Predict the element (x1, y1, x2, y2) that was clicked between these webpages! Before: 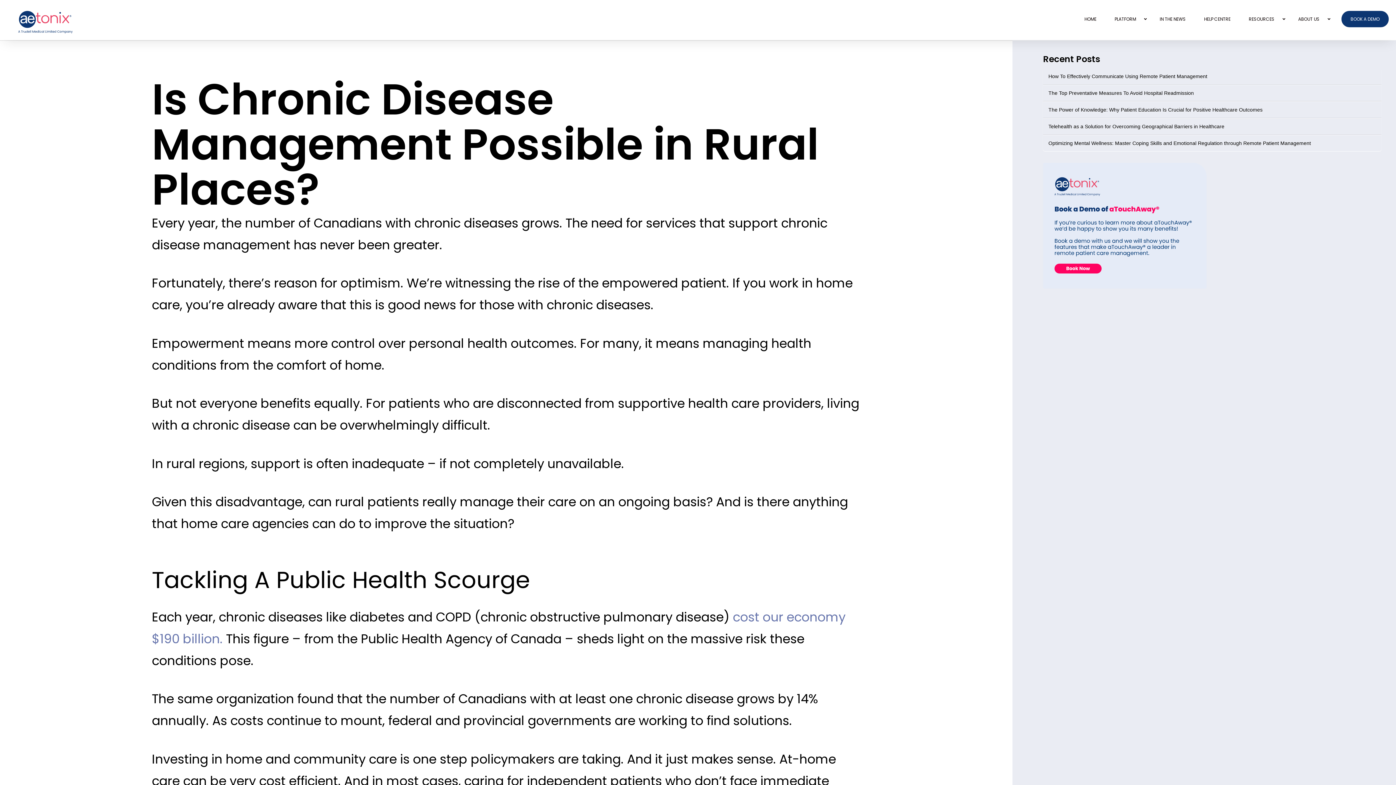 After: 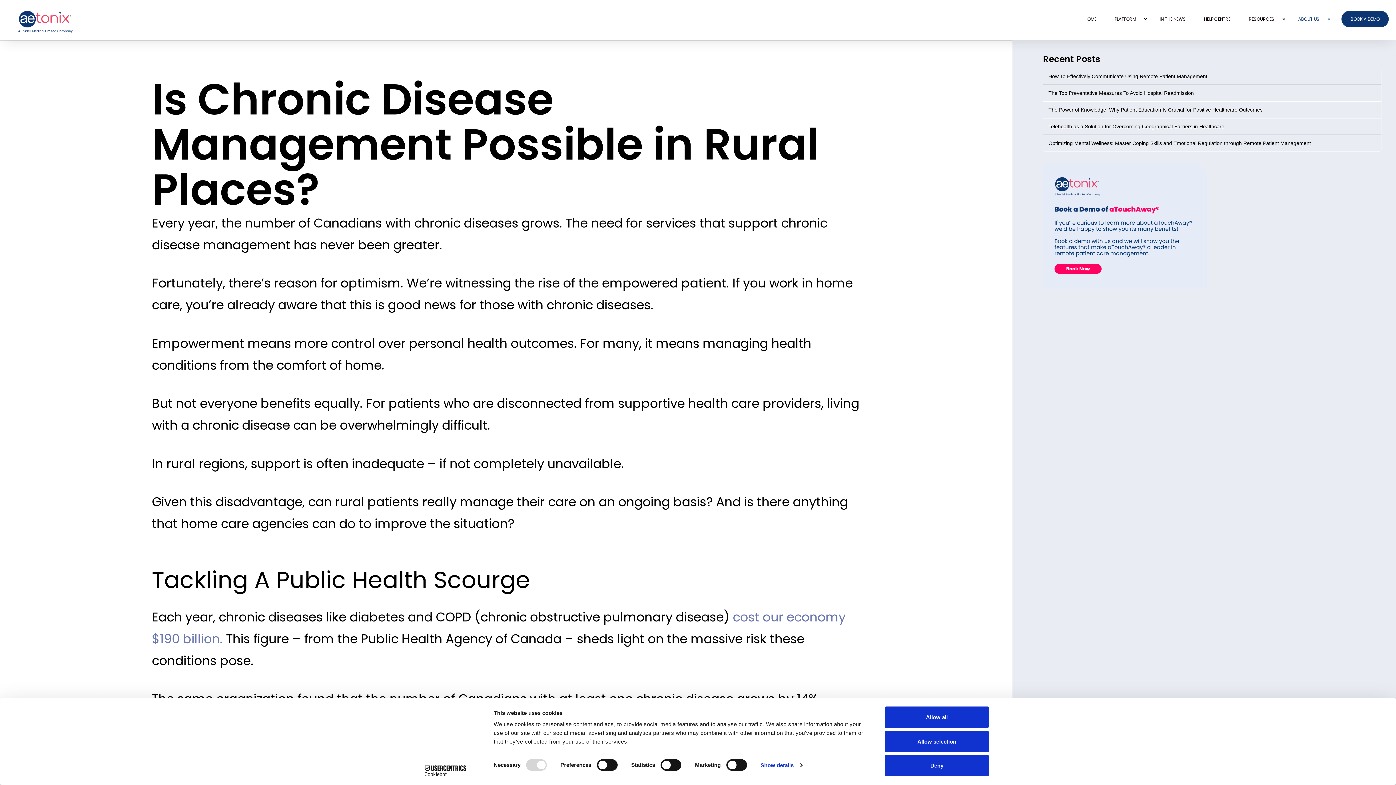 Action: label: ABOUT US bbox: (1289, 10, 1334, 27)